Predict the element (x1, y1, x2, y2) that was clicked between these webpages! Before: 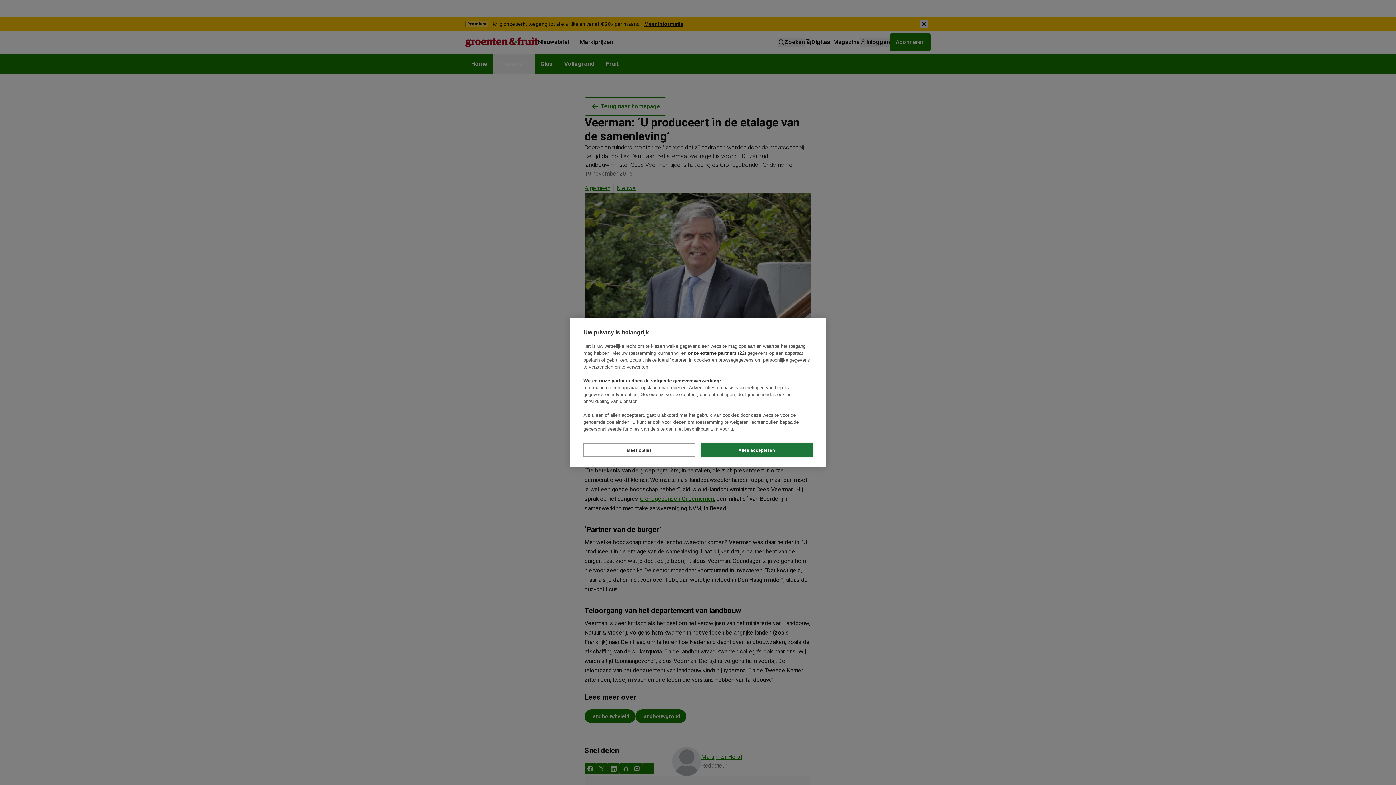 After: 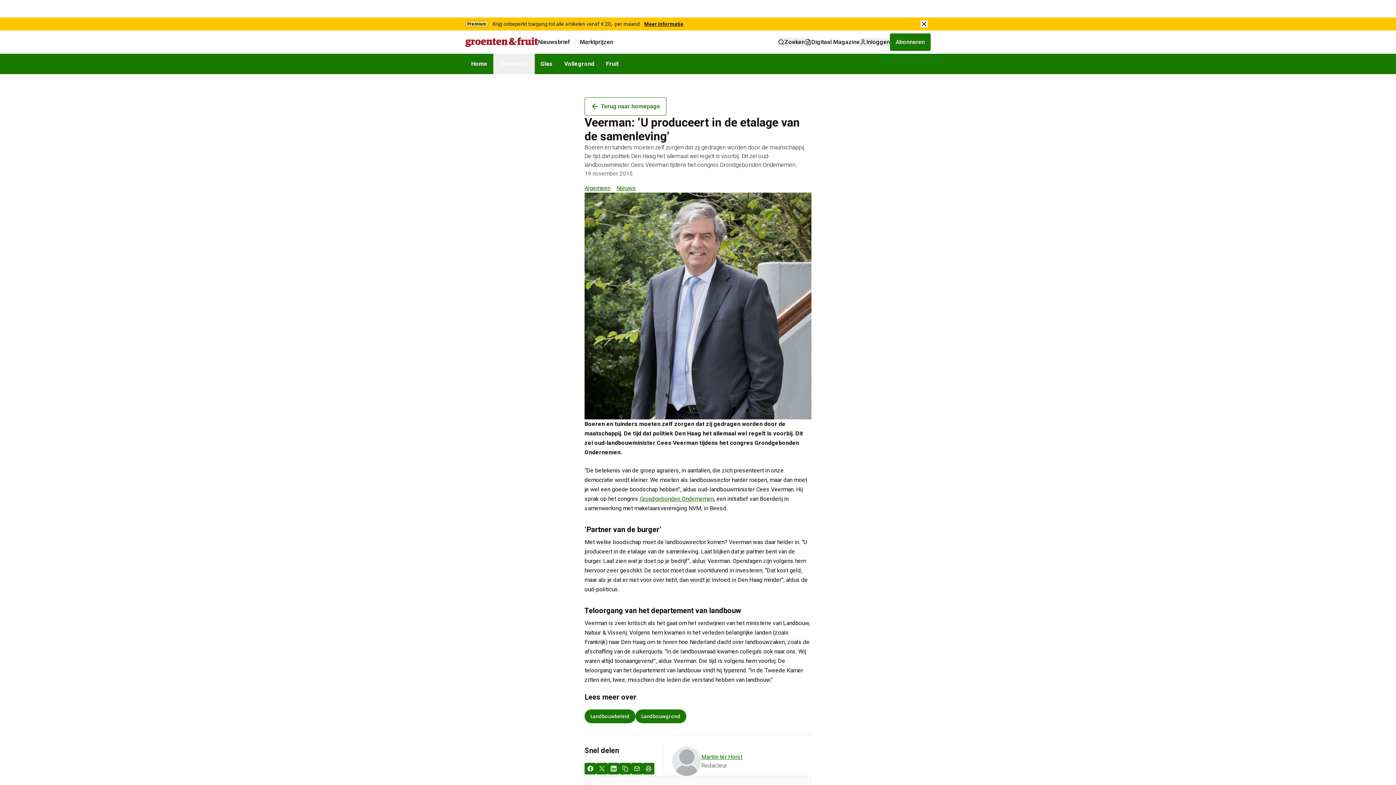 Action: bbox: (700, 443, 812, 457) label: Alles accepteren